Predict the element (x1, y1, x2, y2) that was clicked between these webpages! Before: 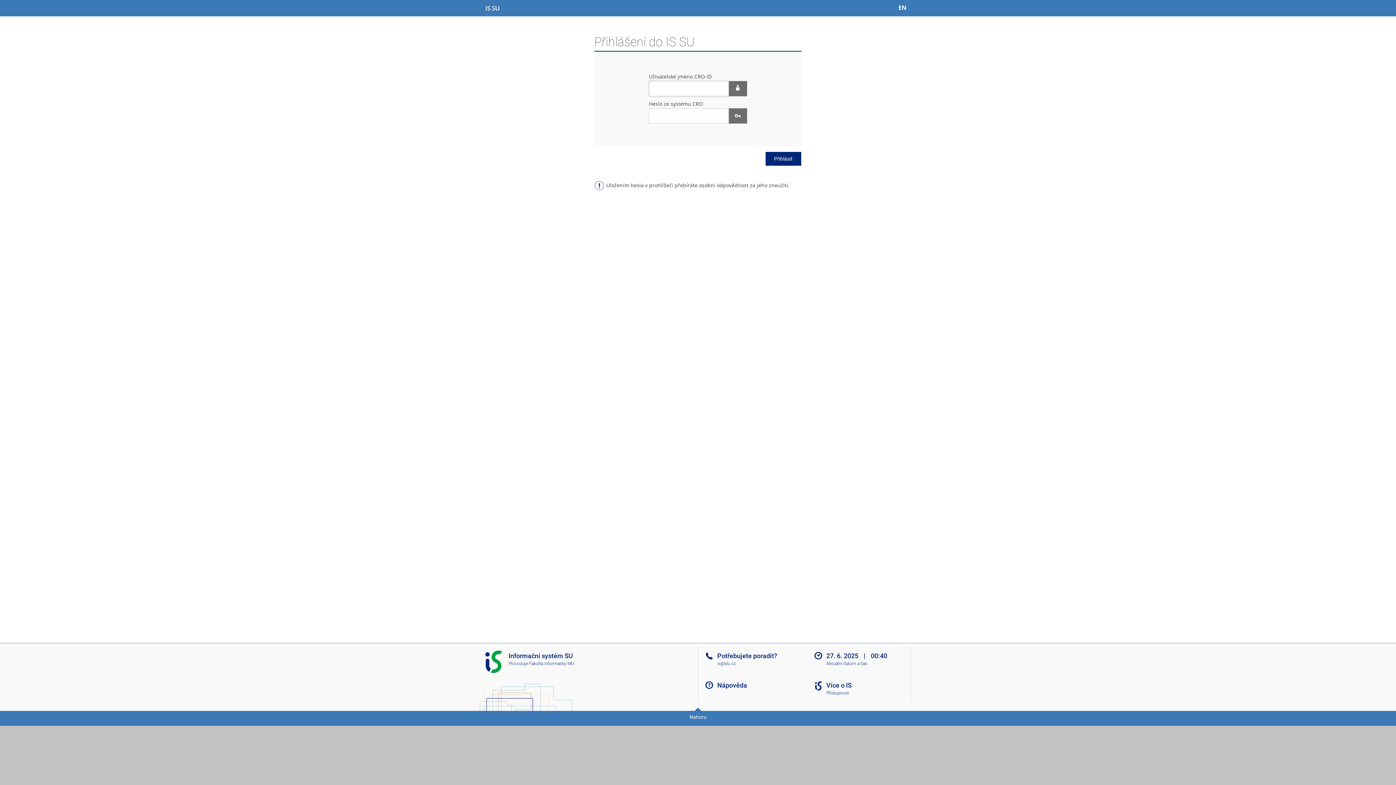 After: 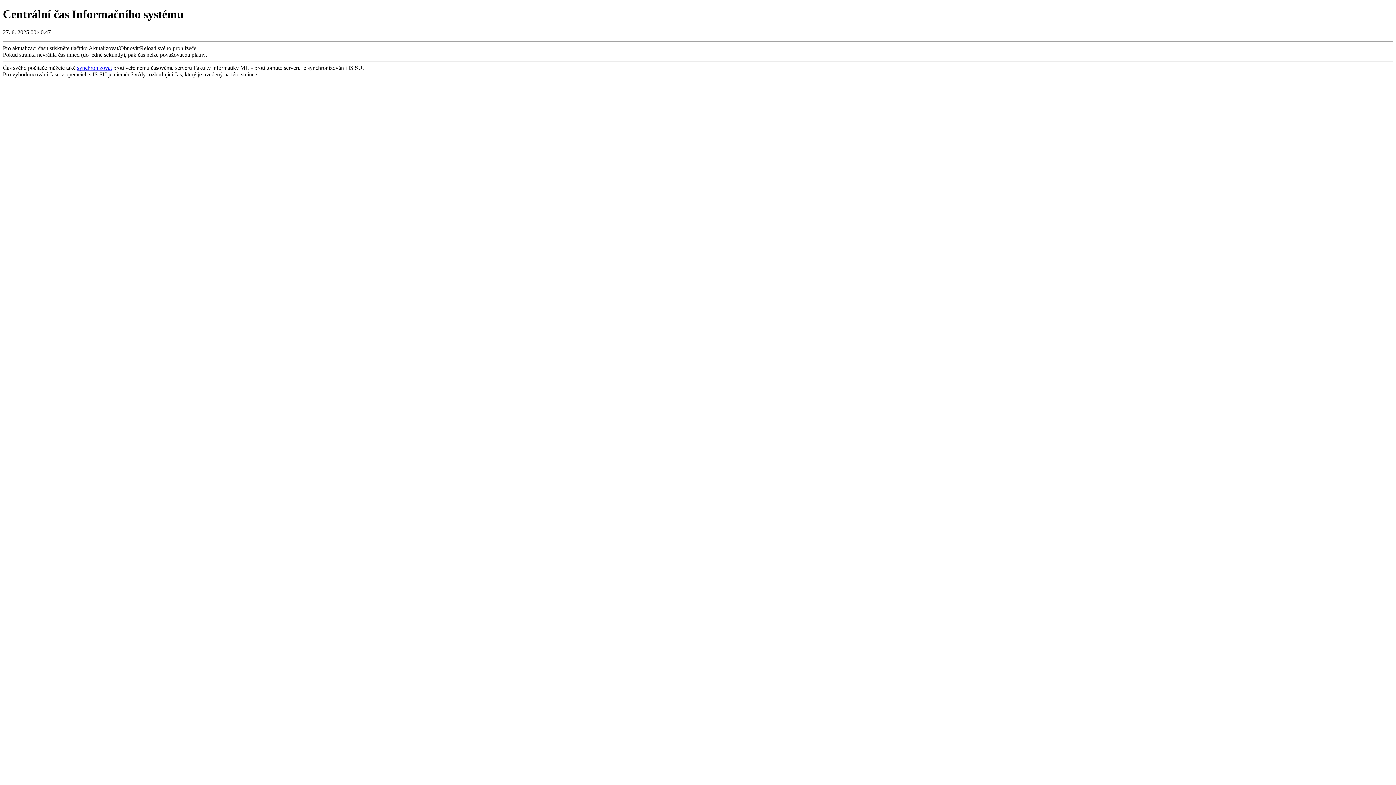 Action: label: Aktuální datum a čas bbox: (812, 661, 916, 666)